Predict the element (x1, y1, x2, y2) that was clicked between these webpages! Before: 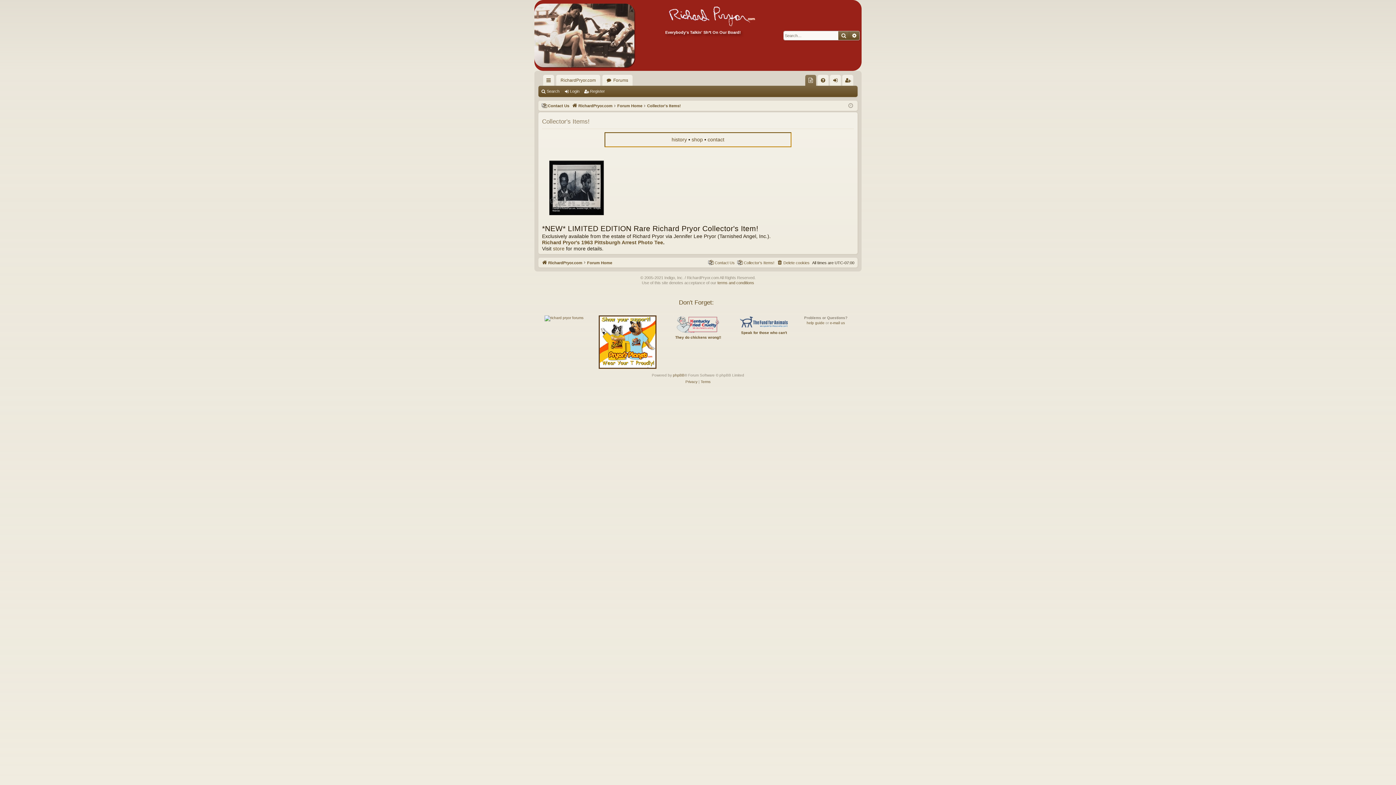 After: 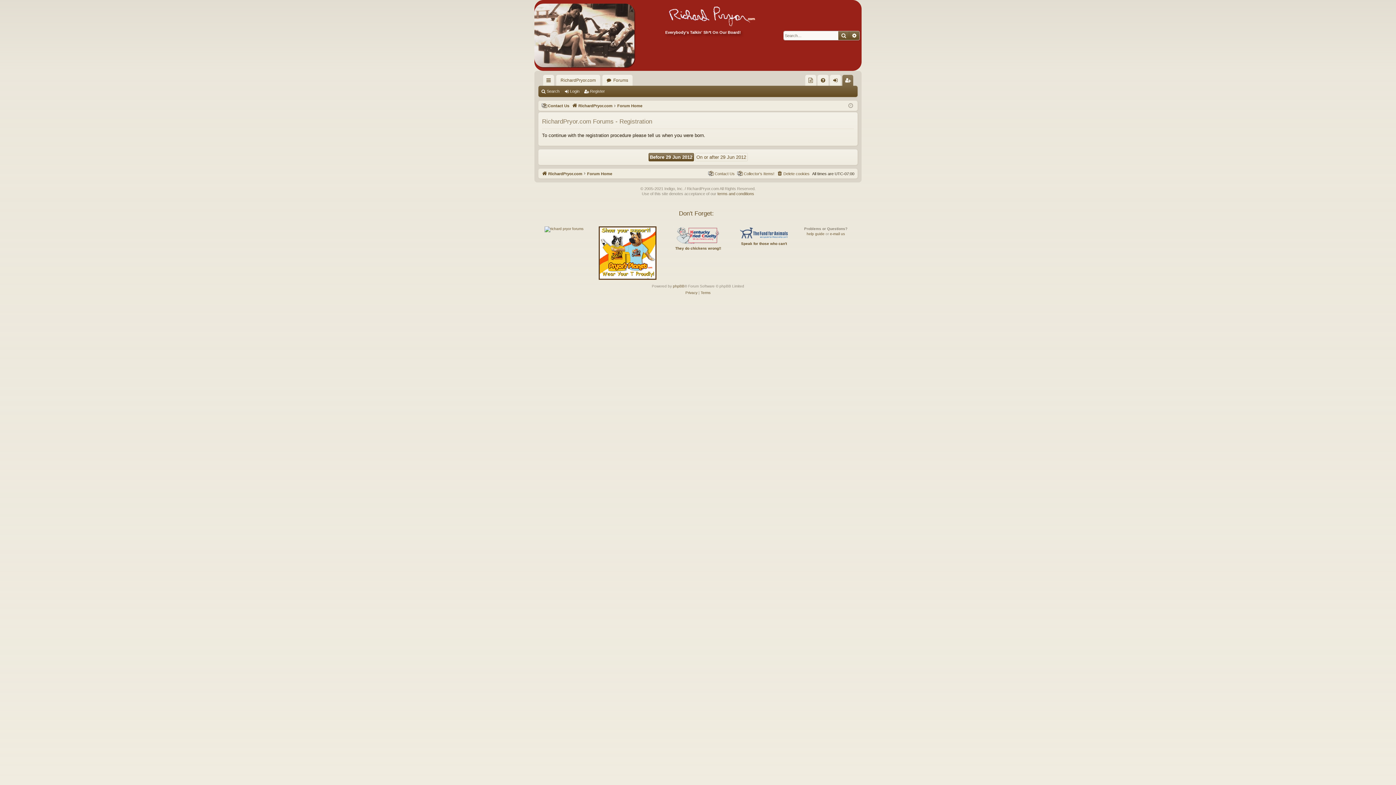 Action: bbox: (583, 86, 608, 96) label: Register